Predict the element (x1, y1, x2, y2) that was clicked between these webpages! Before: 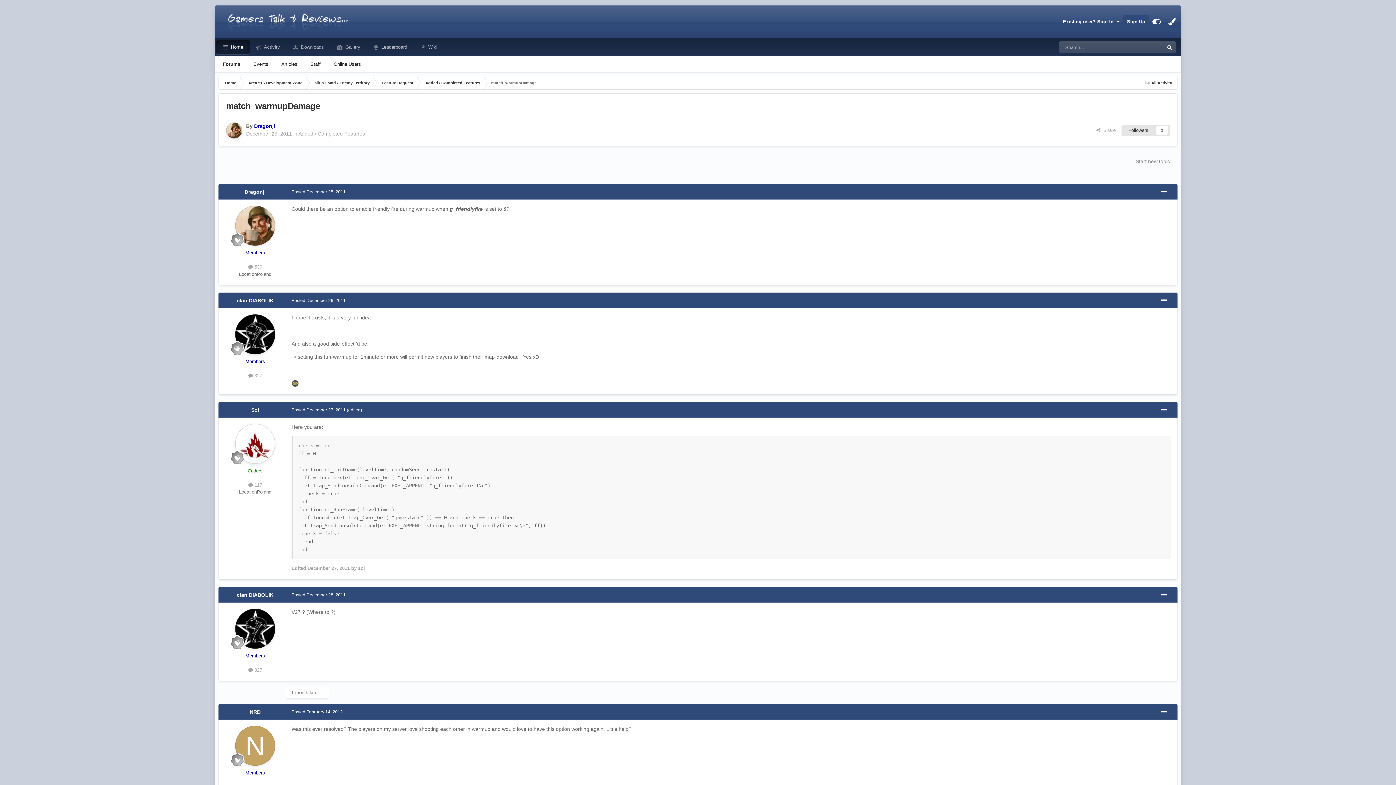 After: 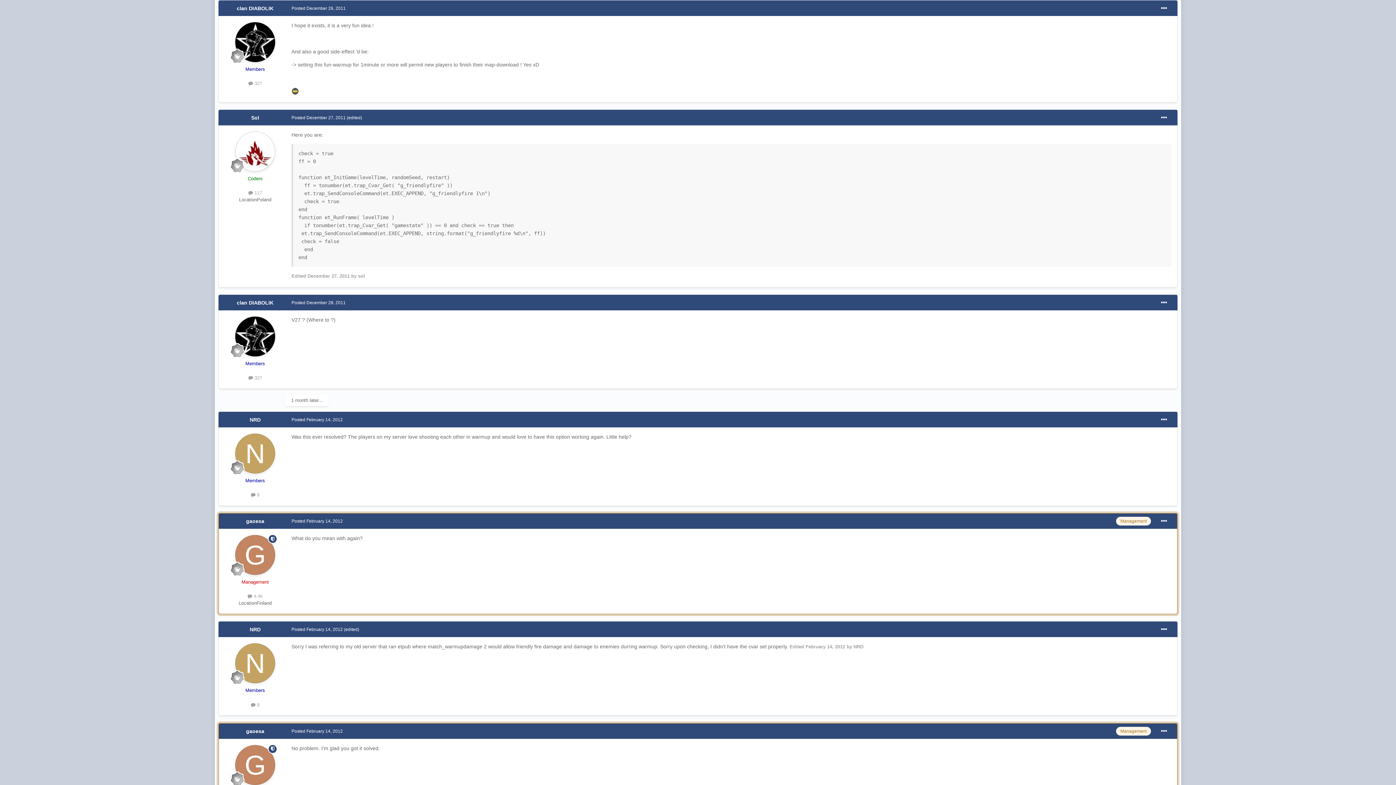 Action: bbox: (291, 298, 345, 303) label: Posted December 26, 2011